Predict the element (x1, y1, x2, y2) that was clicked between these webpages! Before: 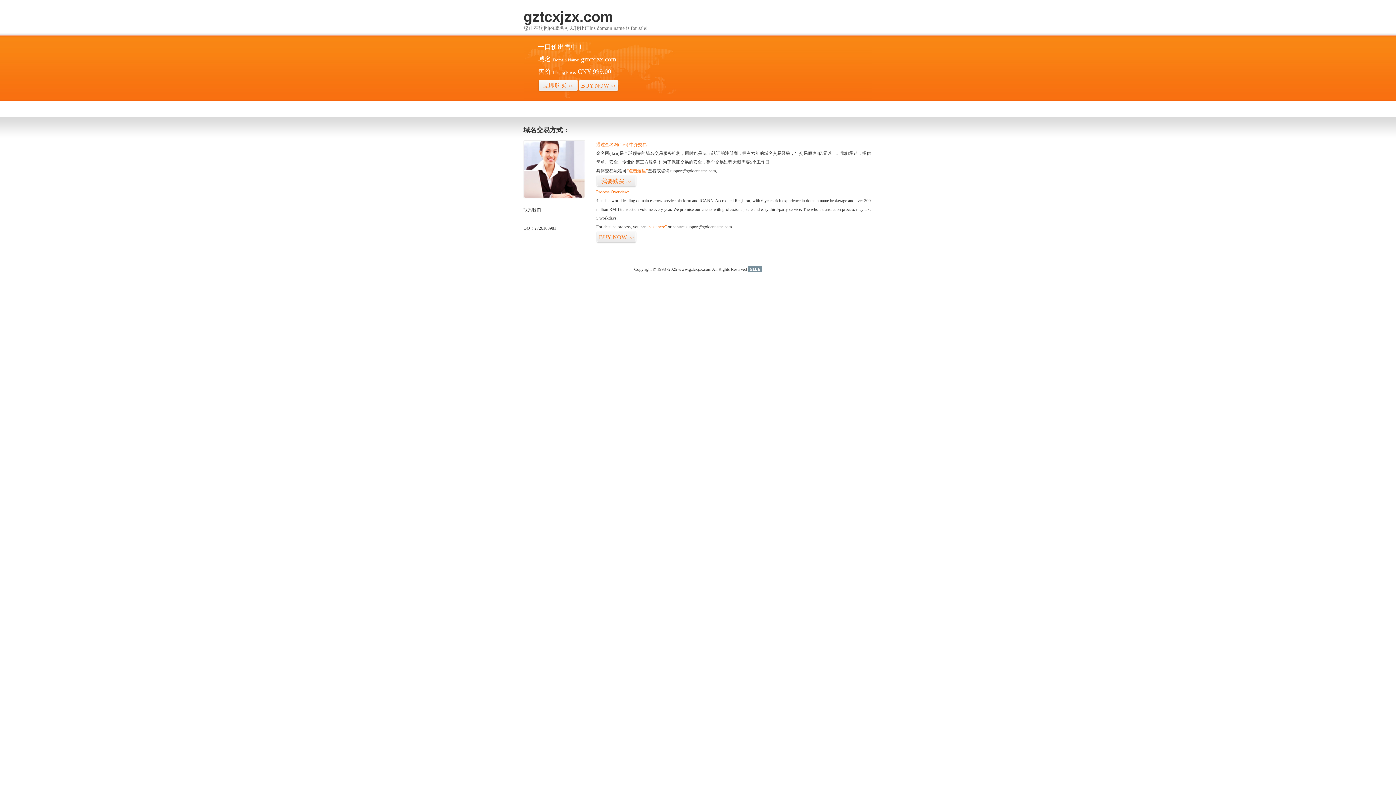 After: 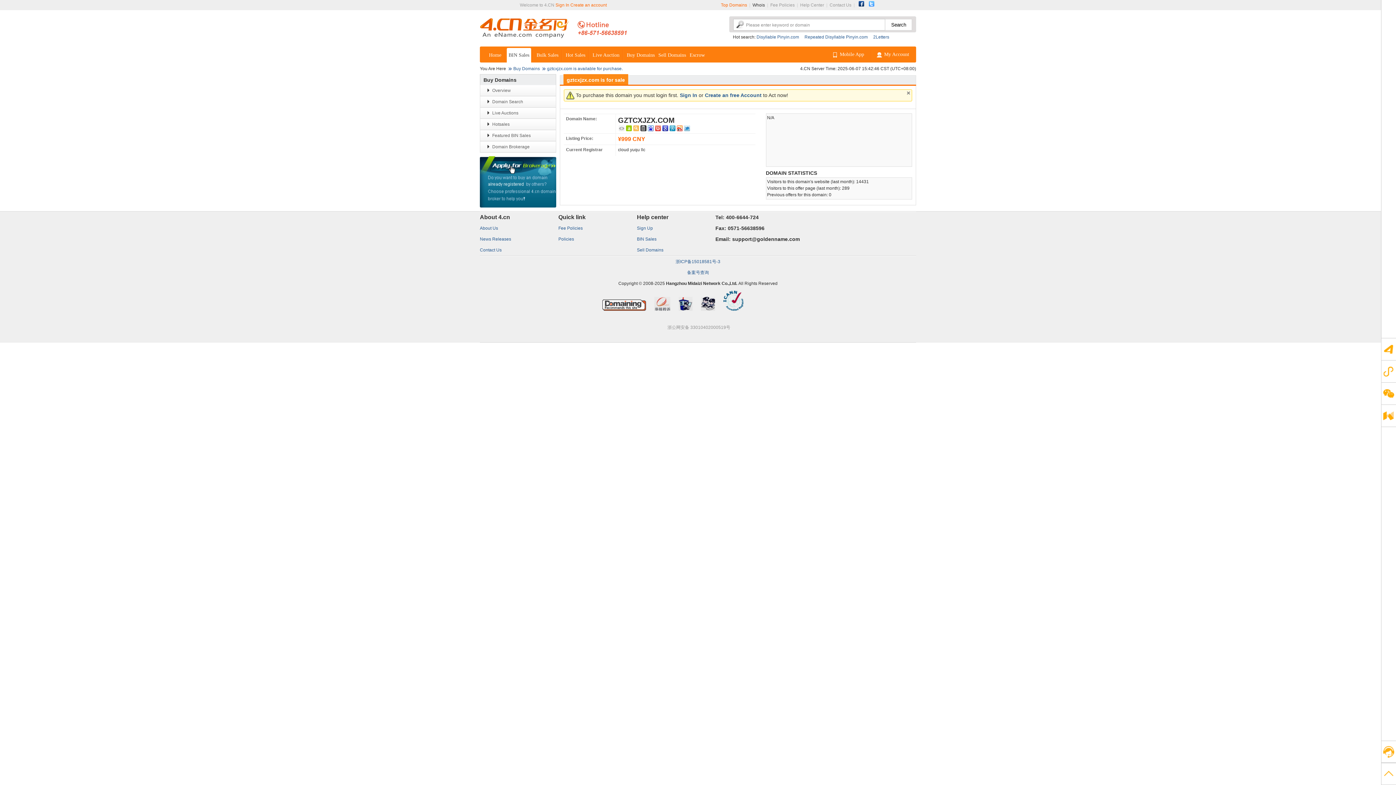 Action: bbox: (596, 231, 636, 243) label: BUY NOW>>